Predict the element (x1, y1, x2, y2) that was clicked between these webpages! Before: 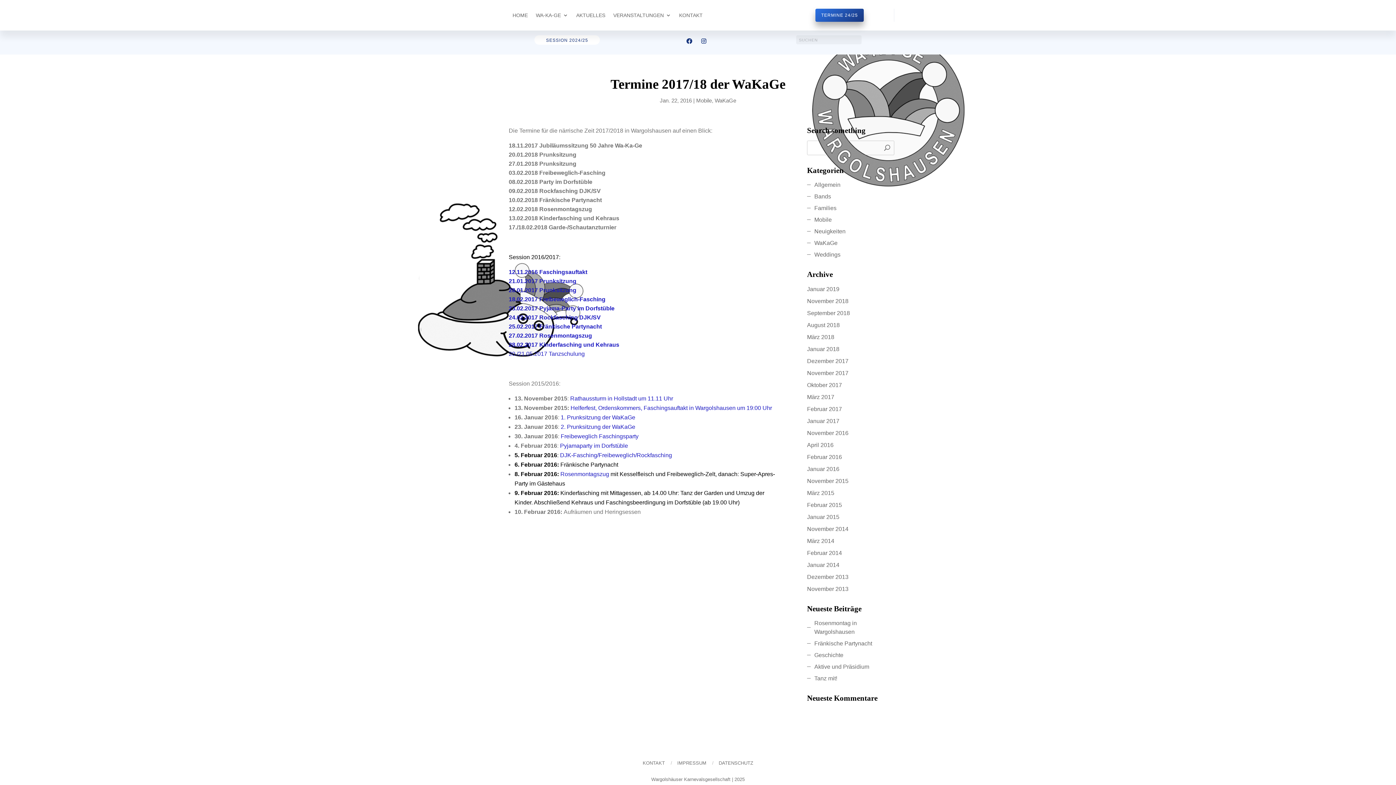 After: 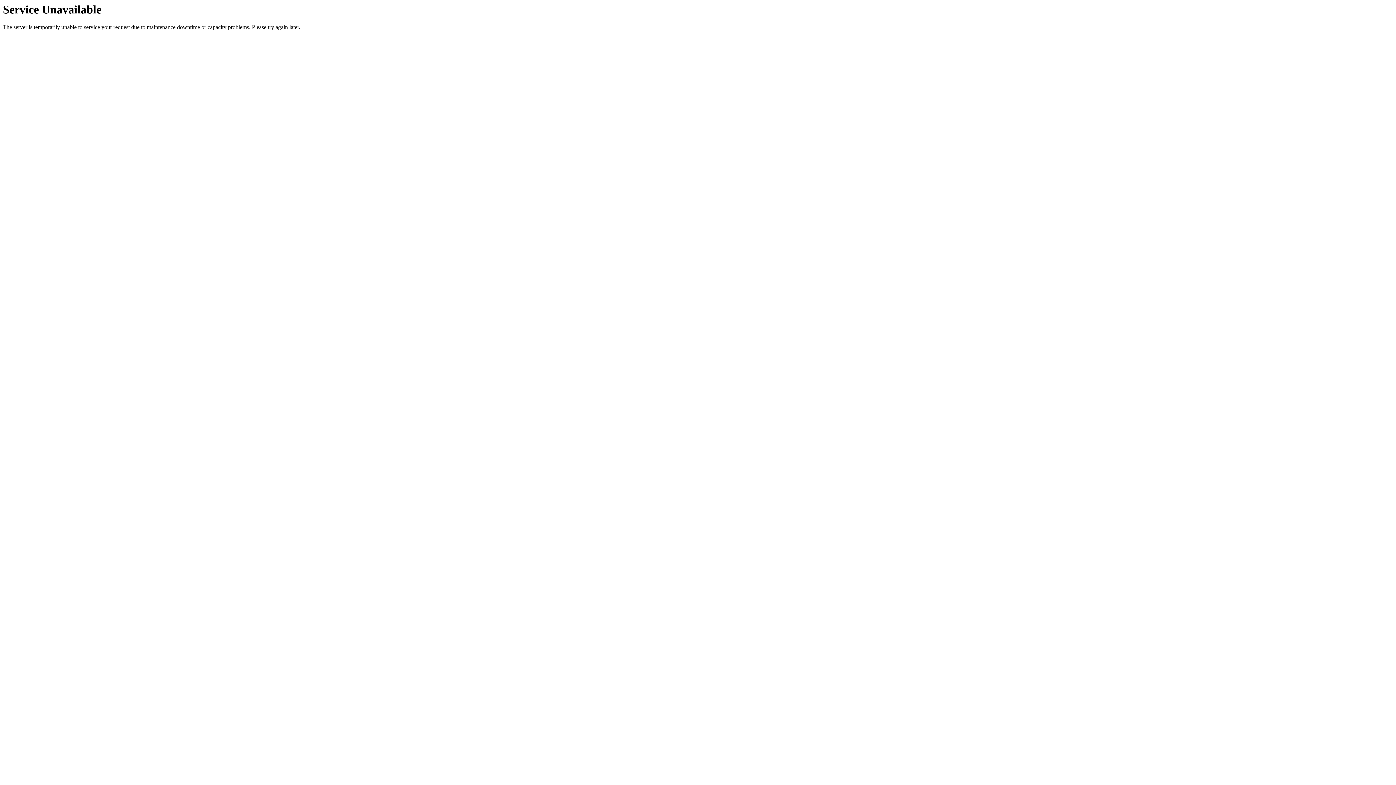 Action: bbox: (508, 305, 614, 311) label: 23.02.2017 Pyjama-Party im Dorfstüble